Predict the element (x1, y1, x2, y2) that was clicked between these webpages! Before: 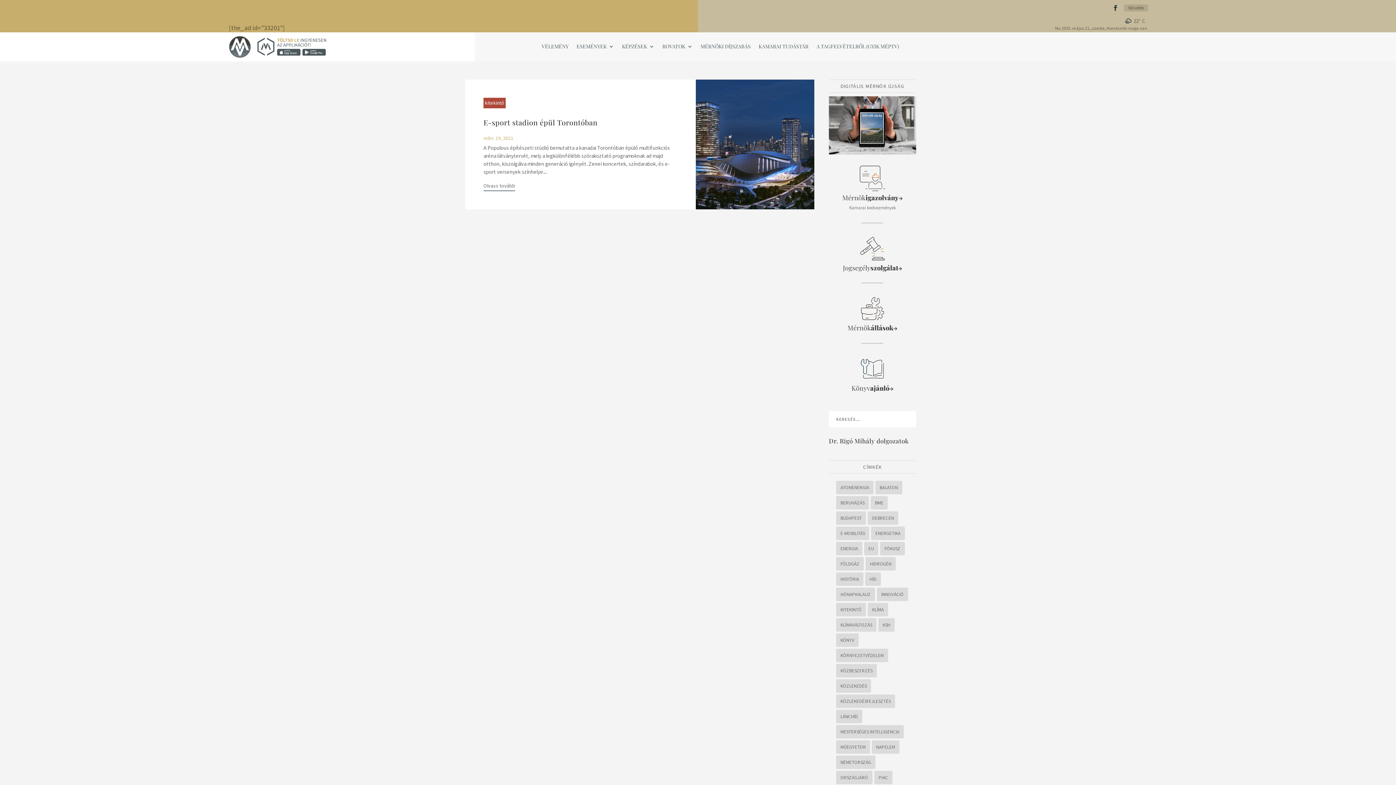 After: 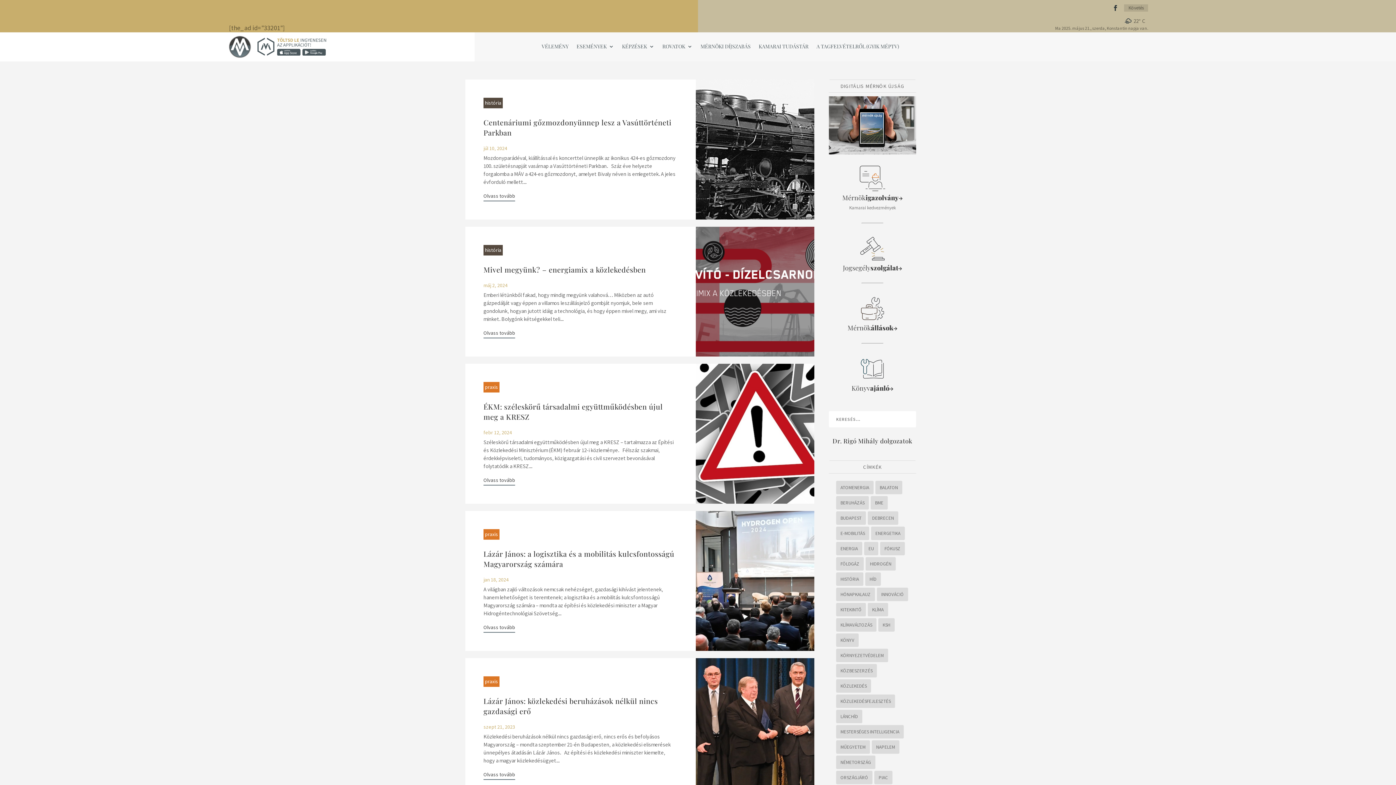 Action: label: közlekedés (29 elem) bbox: (836, 679, 871, 693)